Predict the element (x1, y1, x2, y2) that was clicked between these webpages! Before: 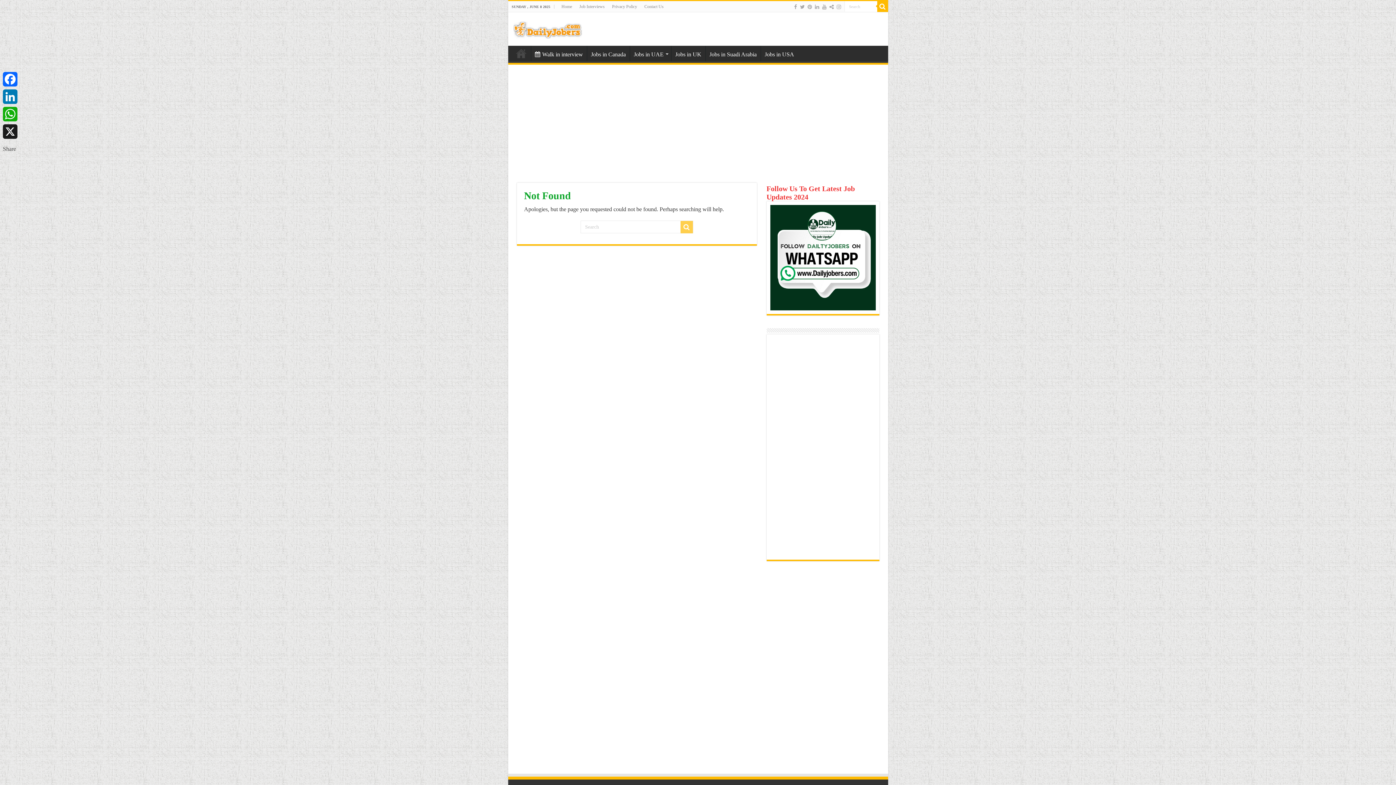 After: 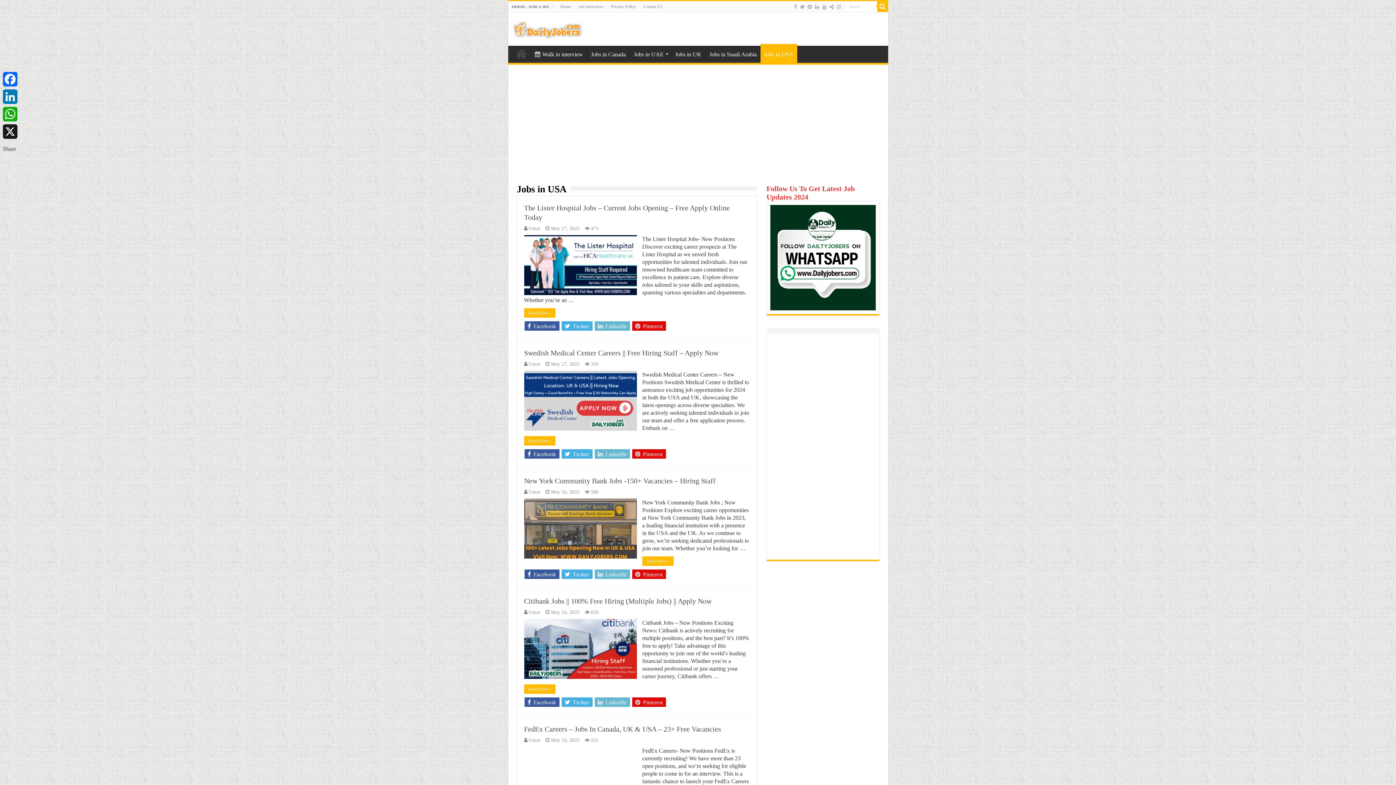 Action: label: Jobs in USA bbox: (760, 45, 798, 61)